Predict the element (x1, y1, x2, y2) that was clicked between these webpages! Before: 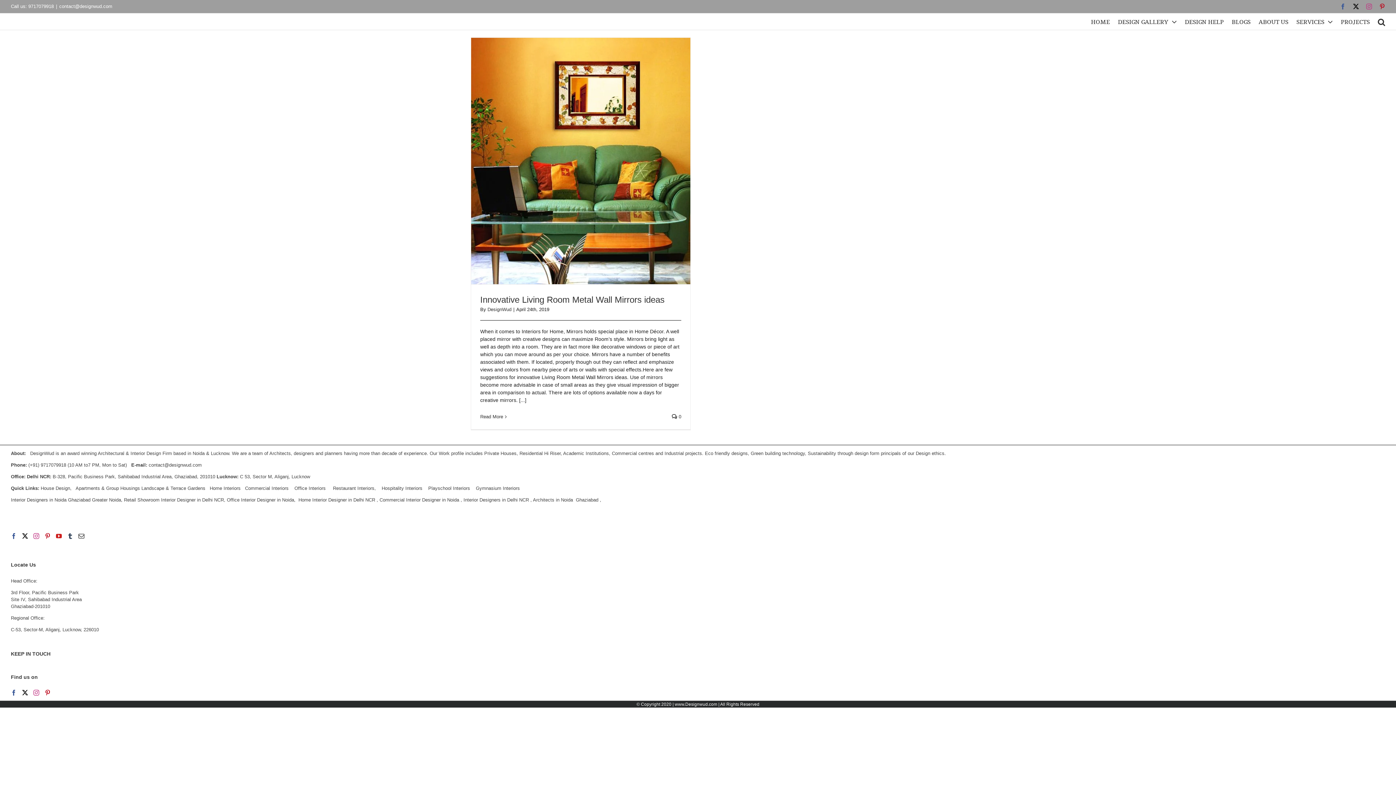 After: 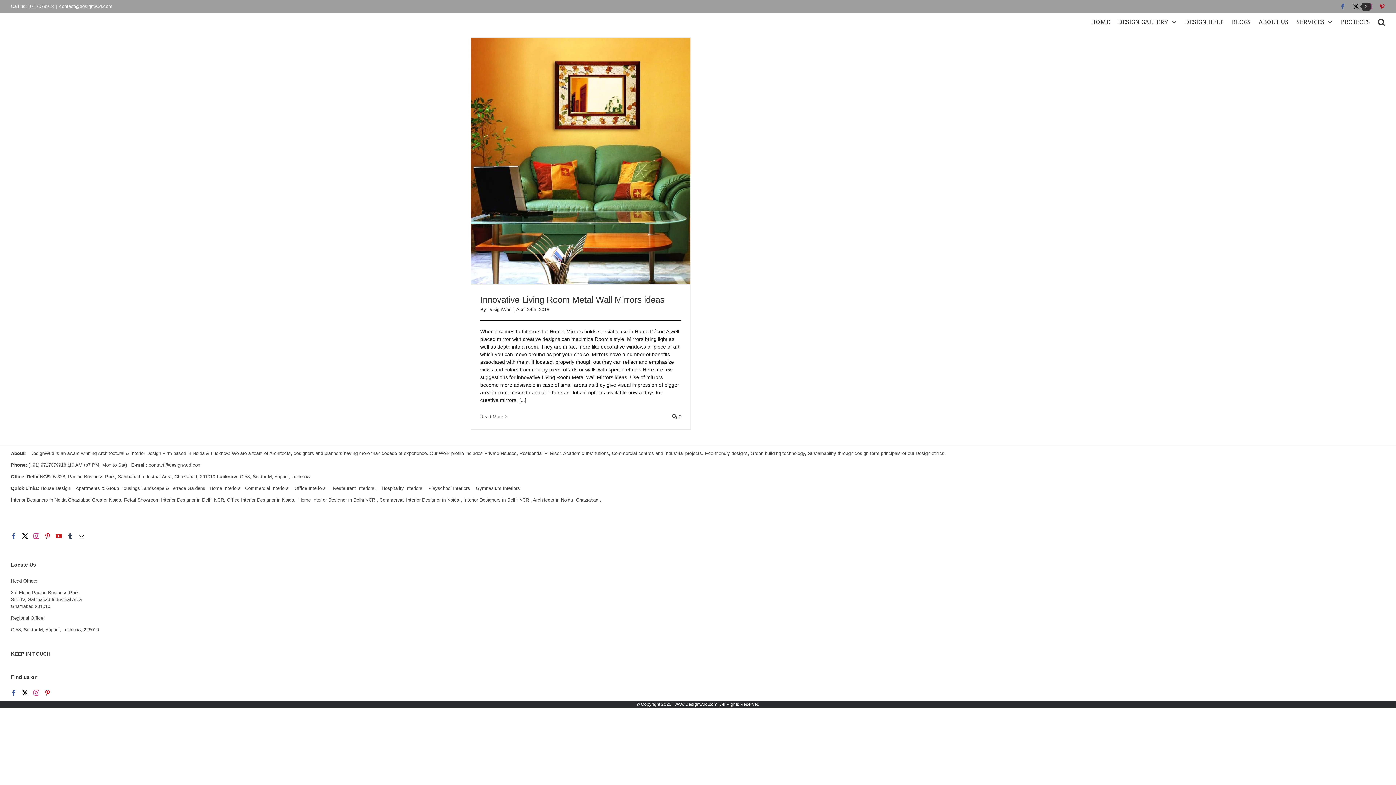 Action: label: X bbox: (1353, 3, 1359, 9)